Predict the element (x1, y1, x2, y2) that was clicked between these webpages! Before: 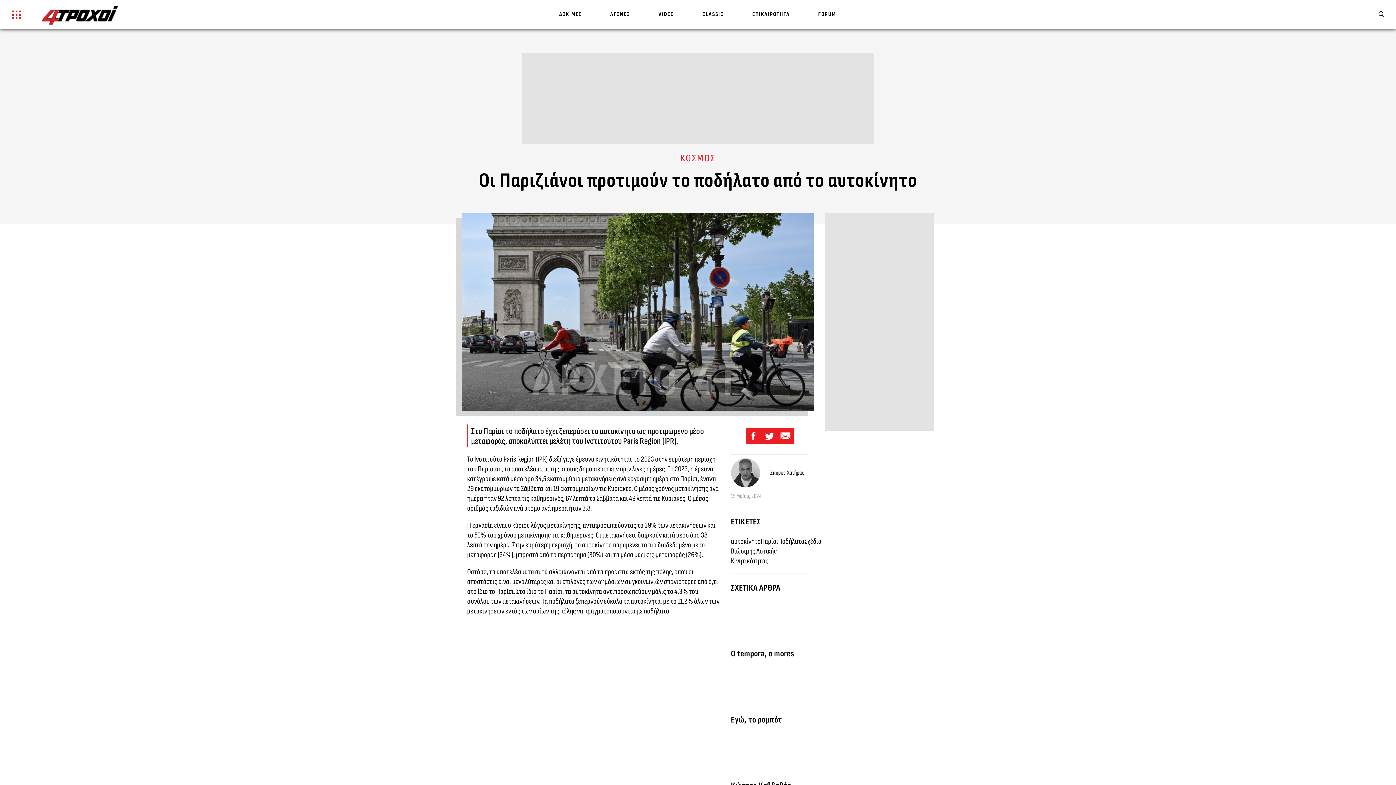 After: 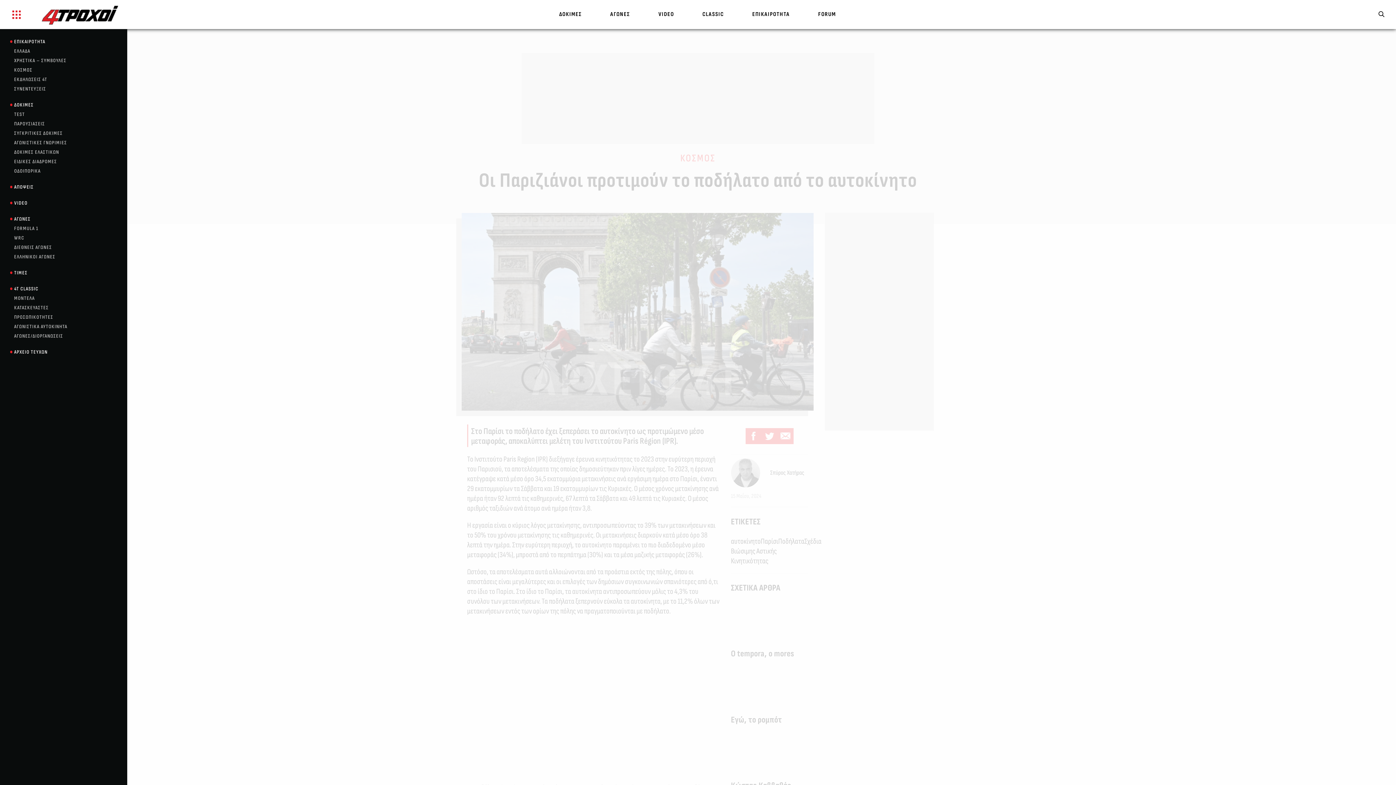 Action: bbox: (0, 0, 32, 29)